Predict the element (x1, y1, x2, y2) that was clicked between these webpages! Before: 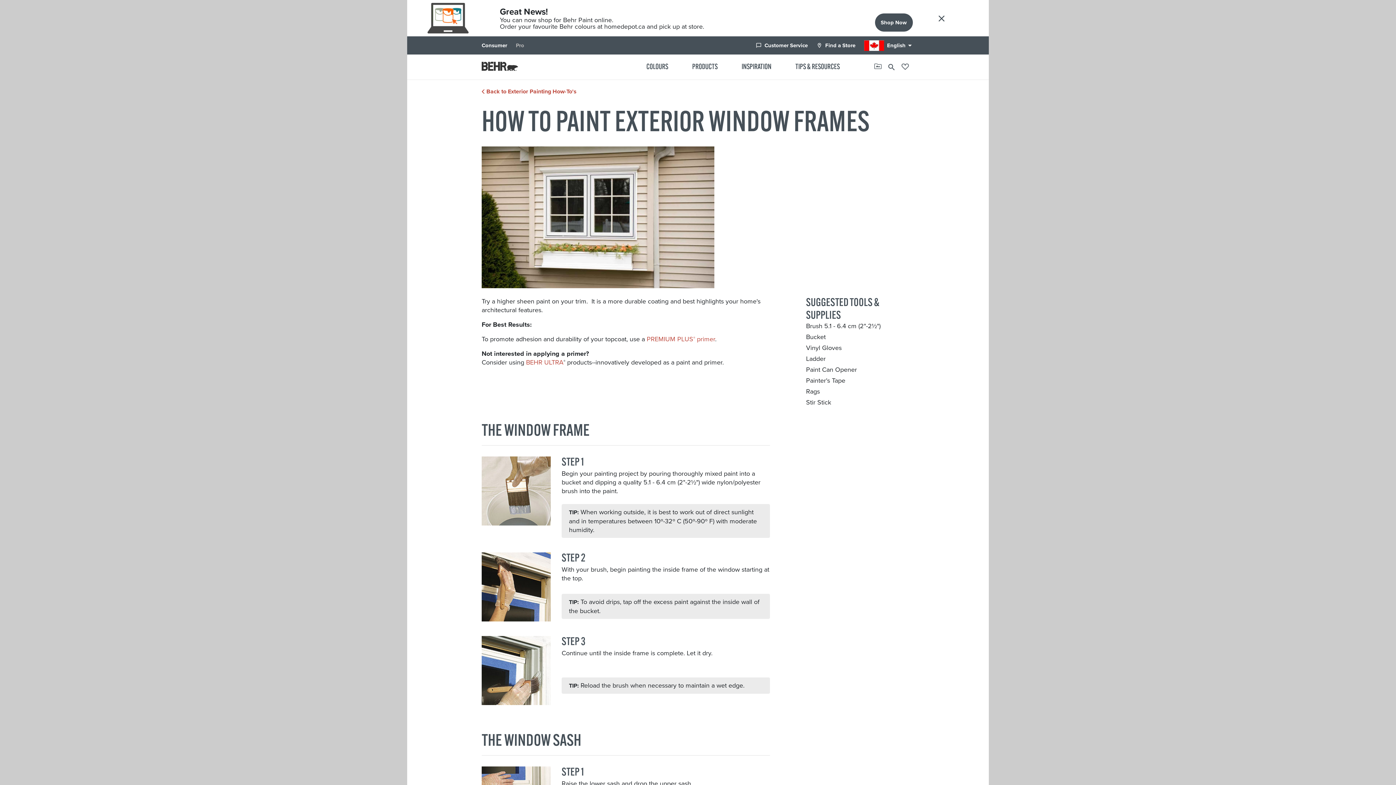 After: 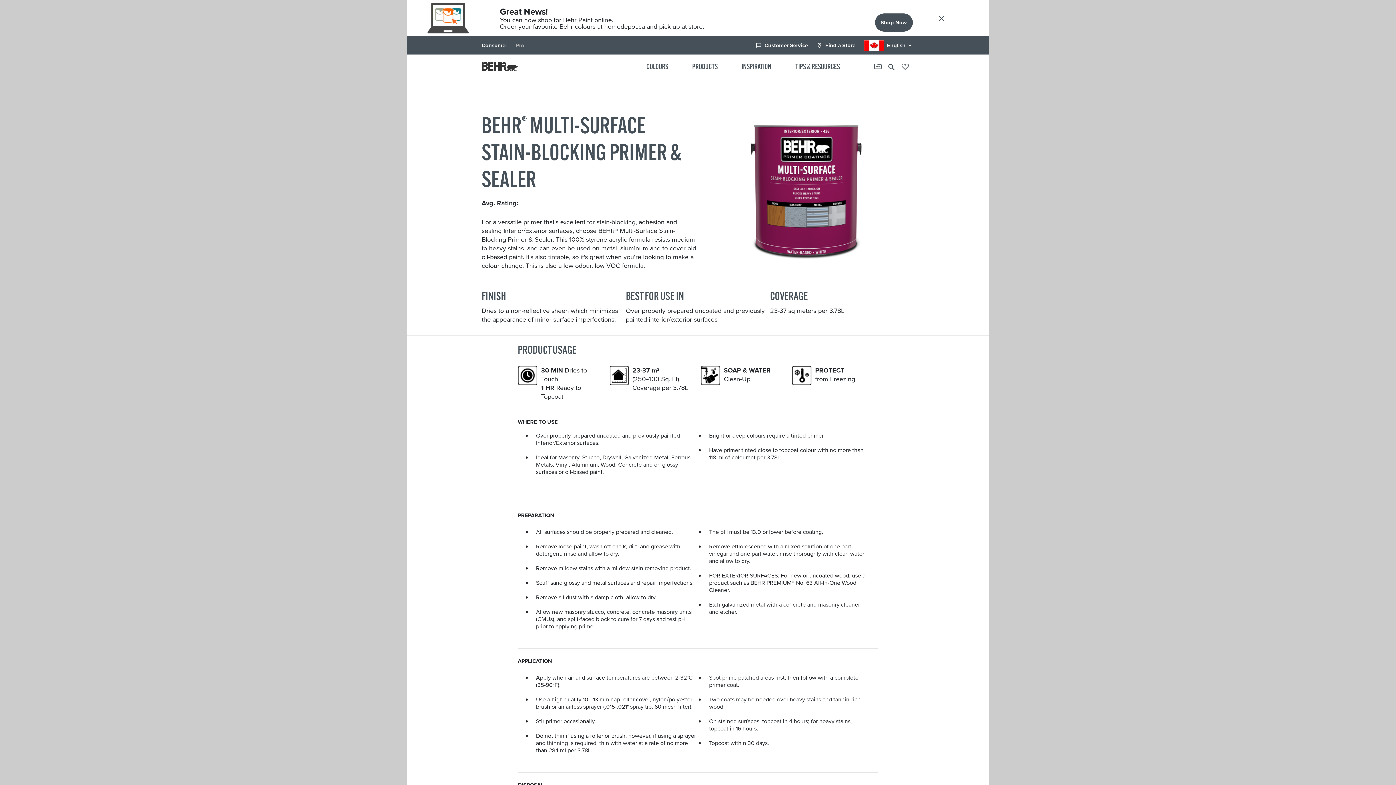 Action: label: PREMIUM PLUS® primer bbox: (646, 334, 715, 344)